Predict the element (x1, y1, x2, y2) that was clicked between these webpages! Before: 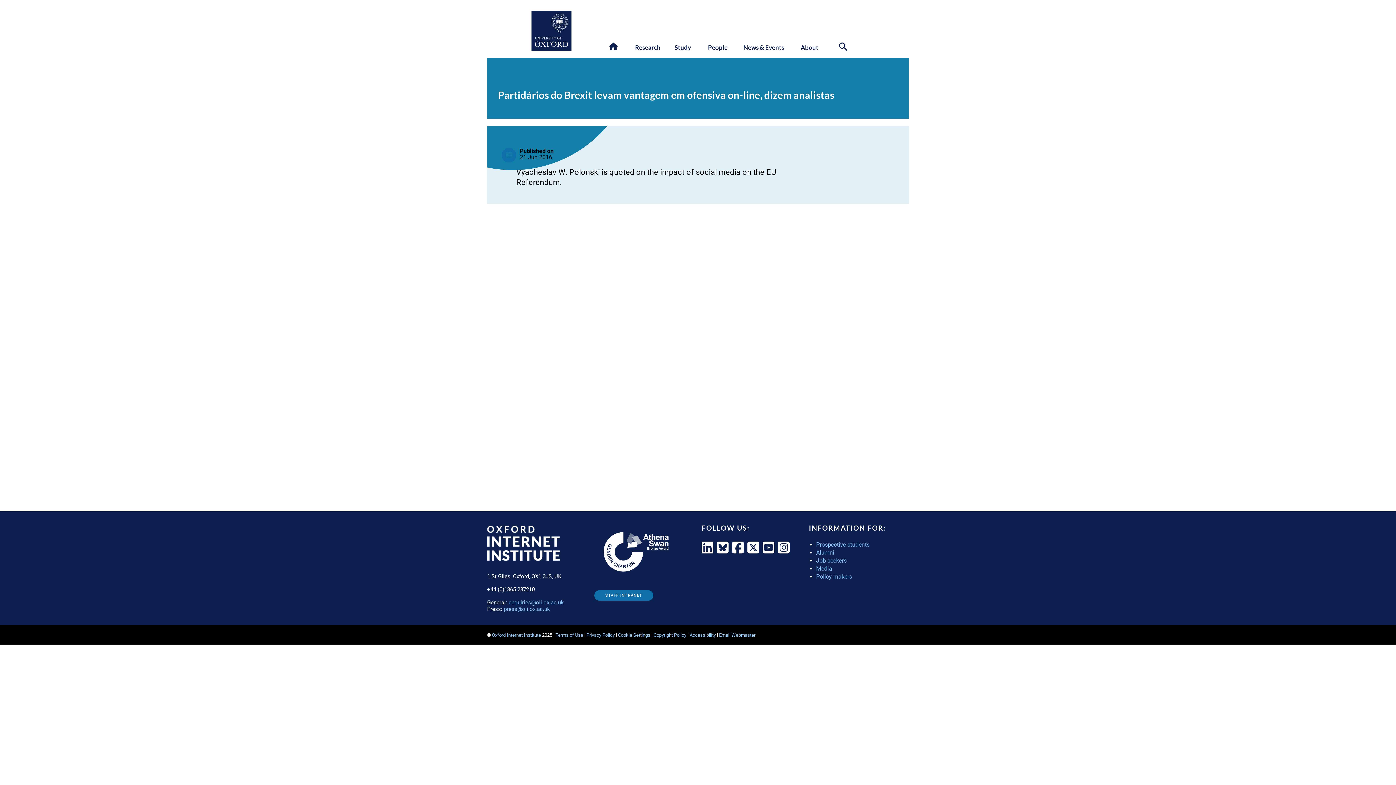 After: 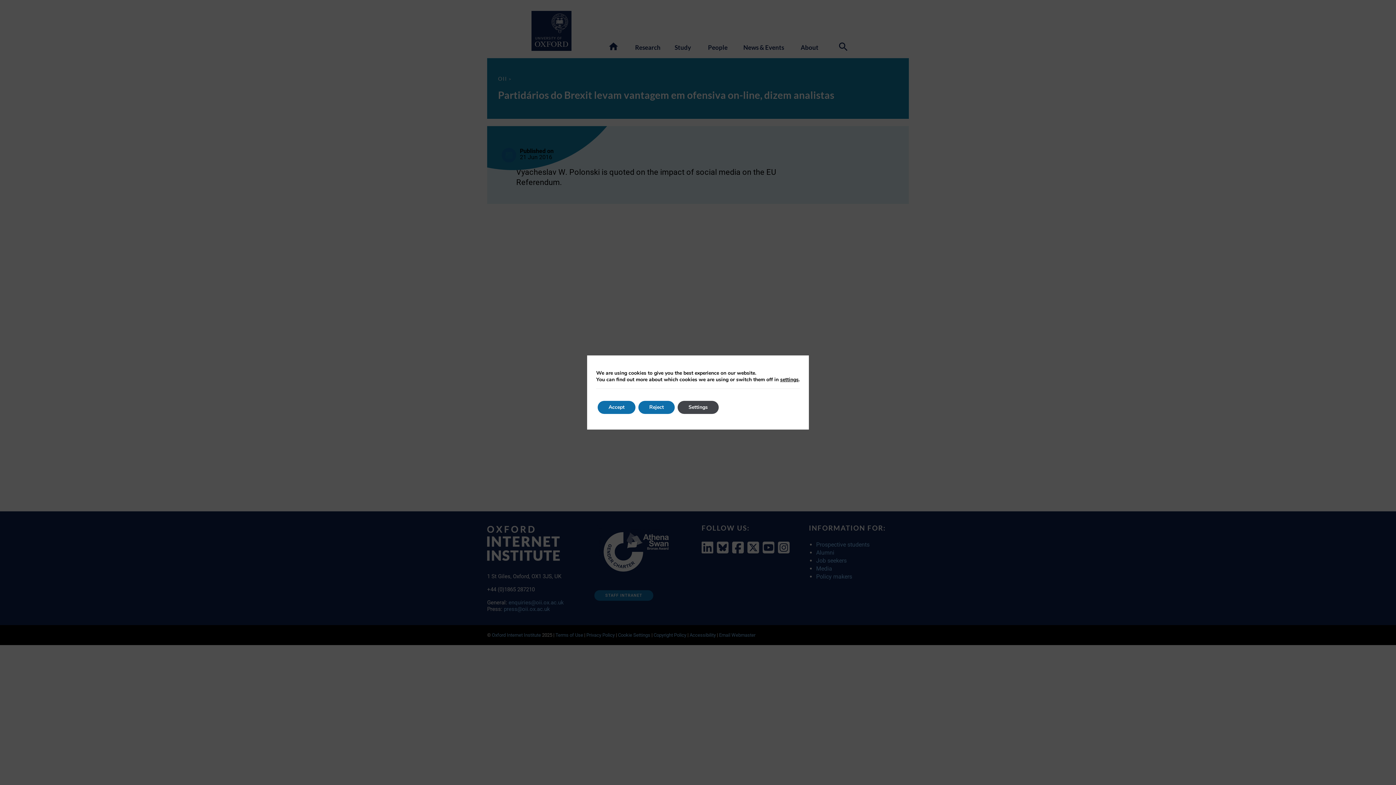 Action: bbox: (732, 548, 744, 555)